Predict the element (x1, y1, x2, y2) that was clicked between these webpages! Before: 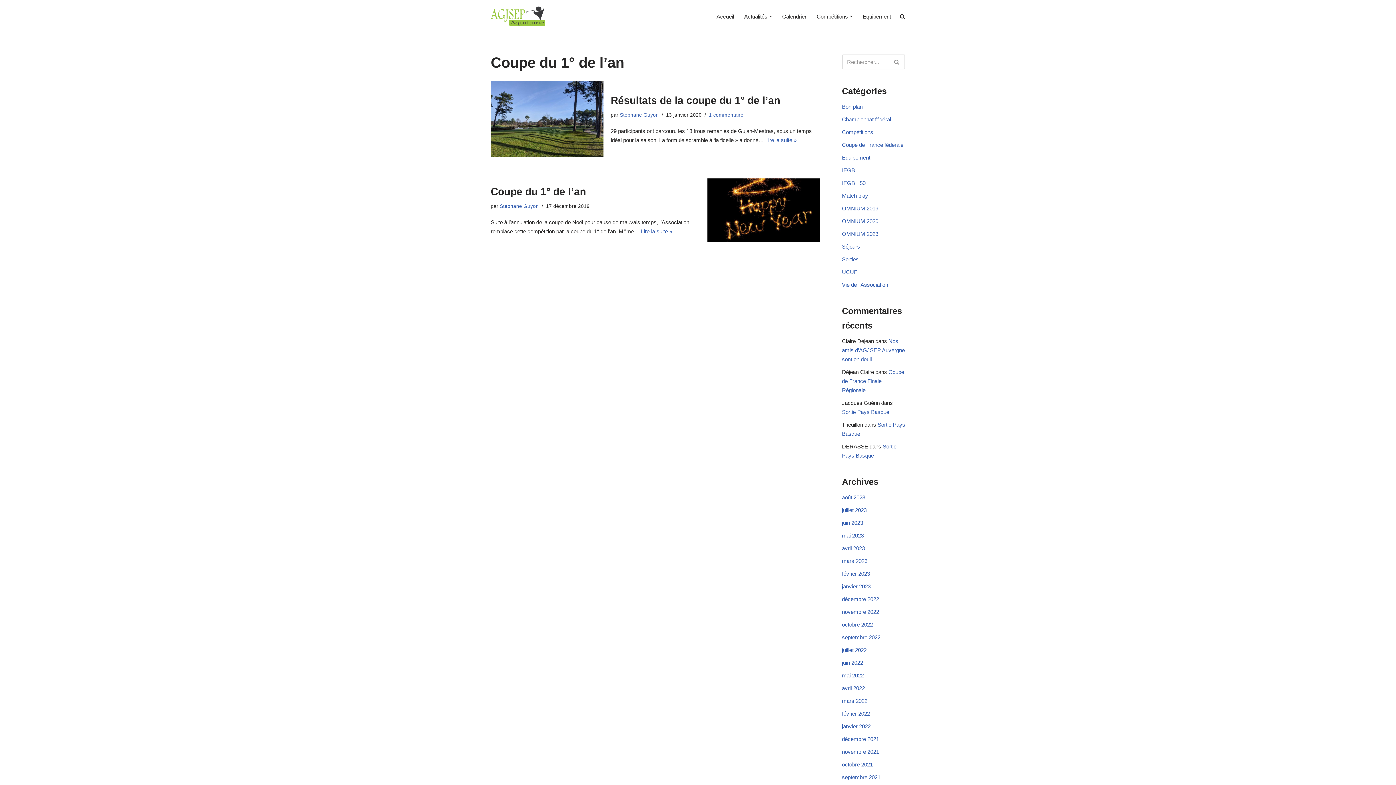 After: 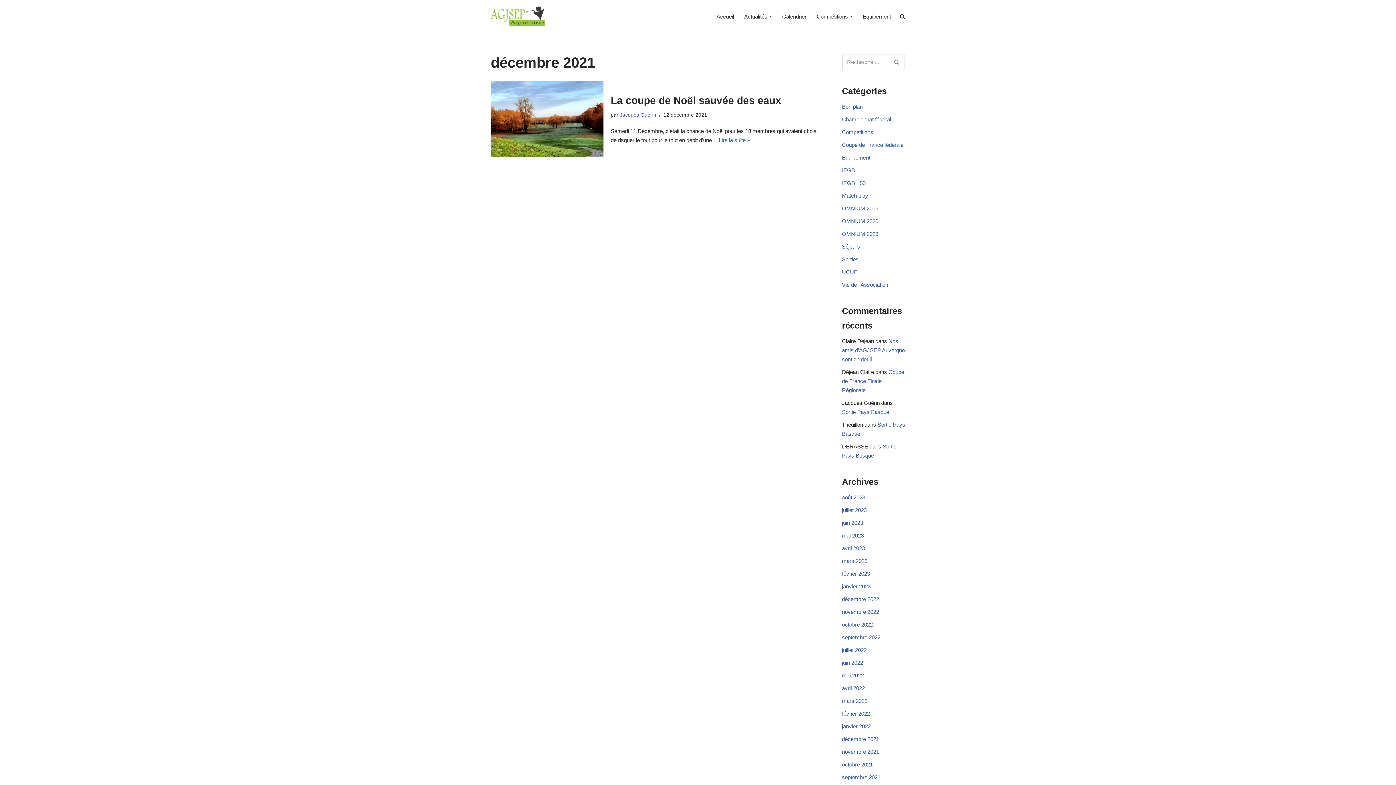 Action: label: décembre 2021 bbox: (842, 736, 879, 742)